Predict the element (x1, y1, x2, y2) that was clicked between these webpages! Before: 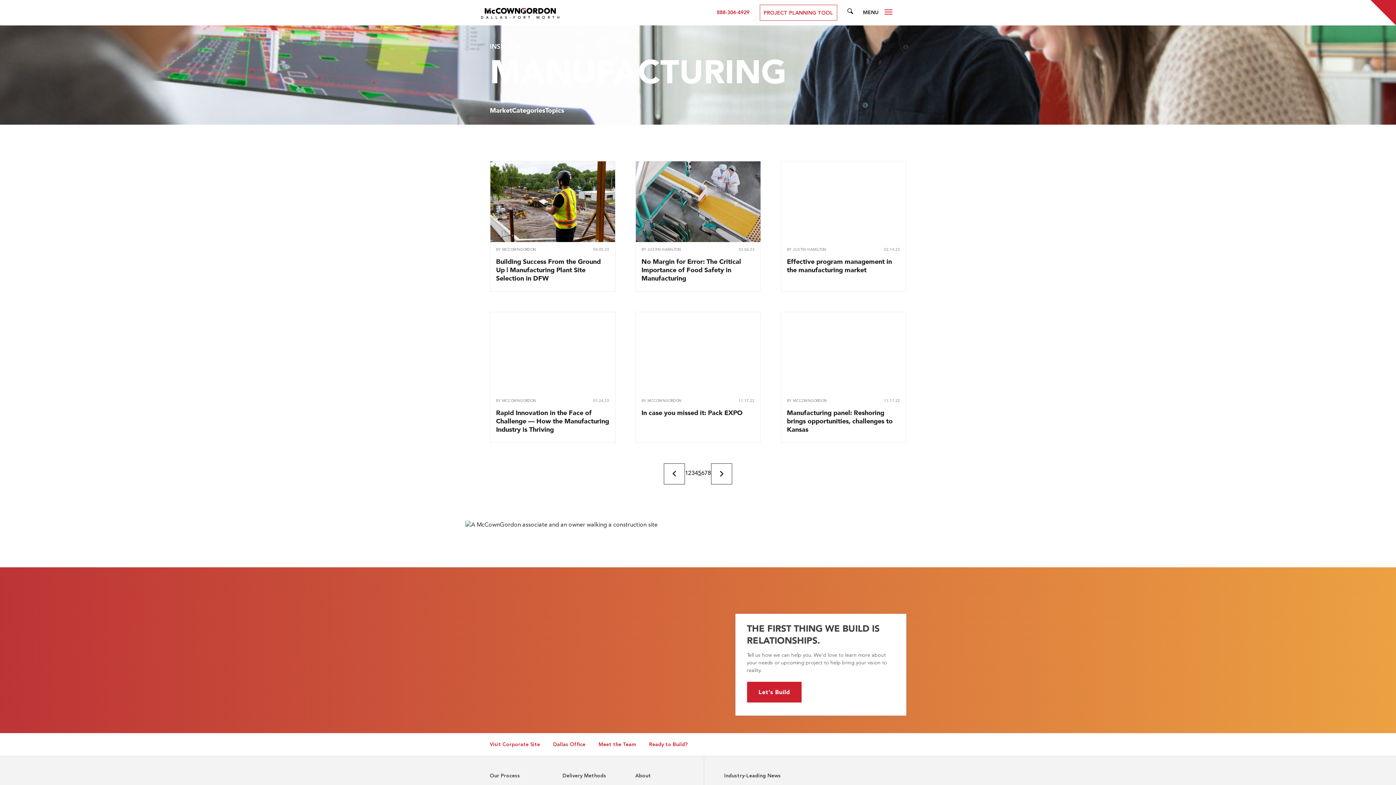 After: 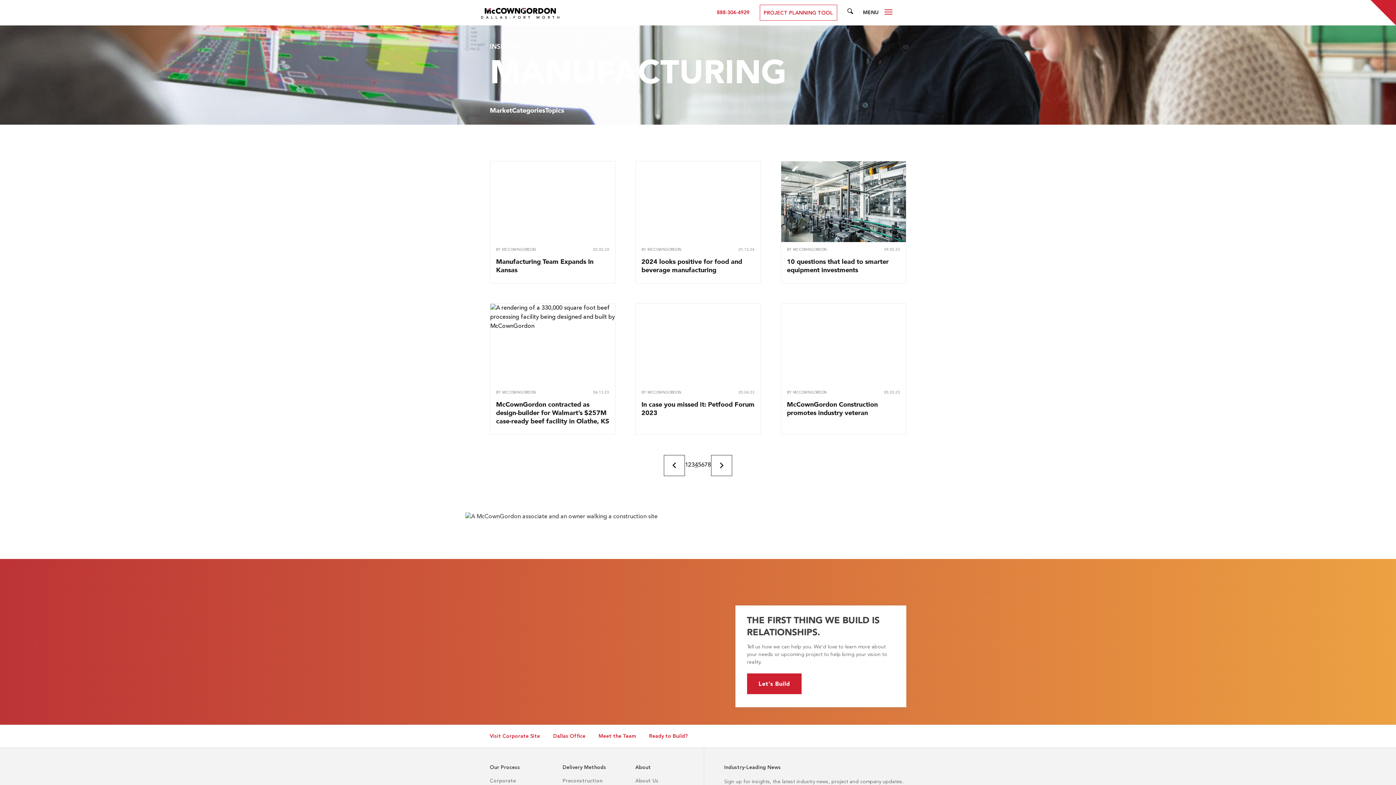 Action: bbox: (664, 463, 685, 484)